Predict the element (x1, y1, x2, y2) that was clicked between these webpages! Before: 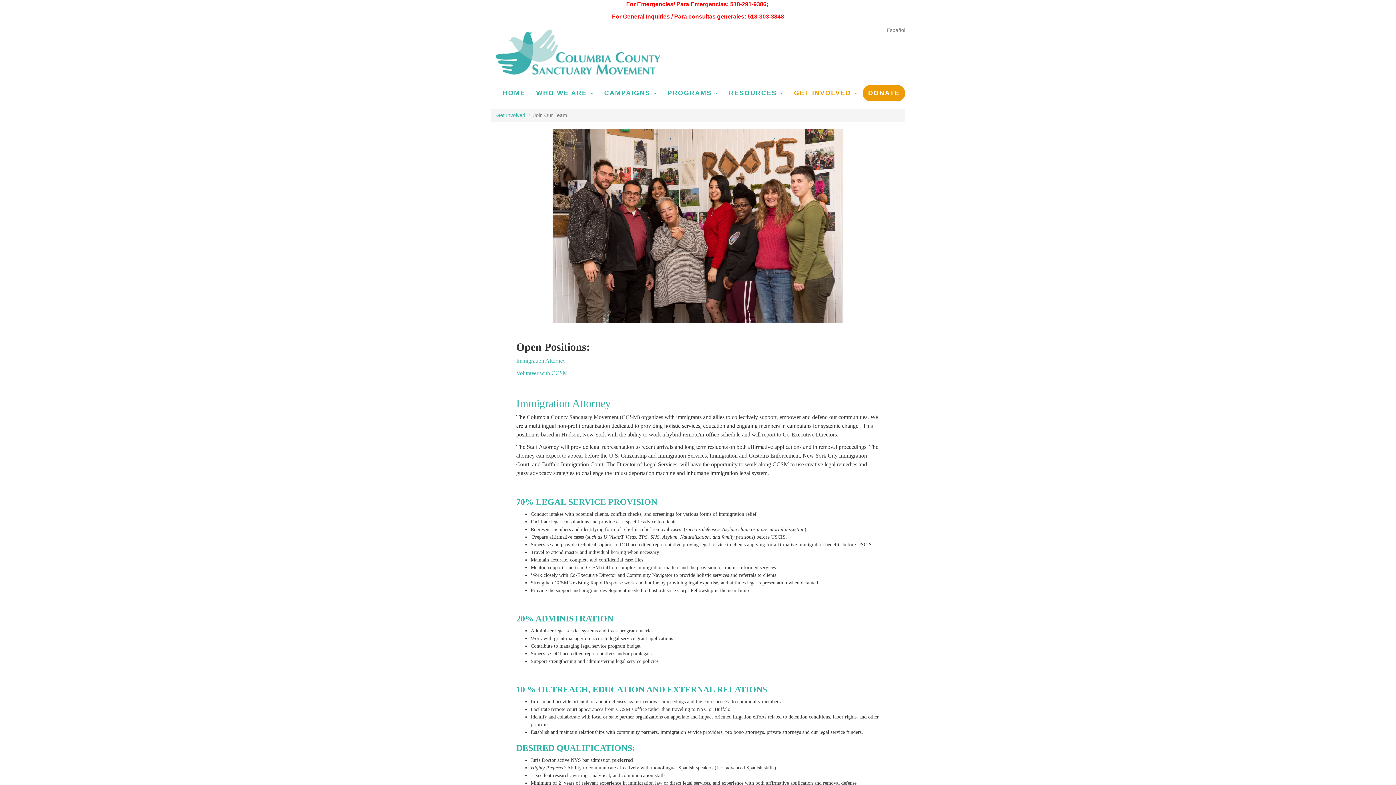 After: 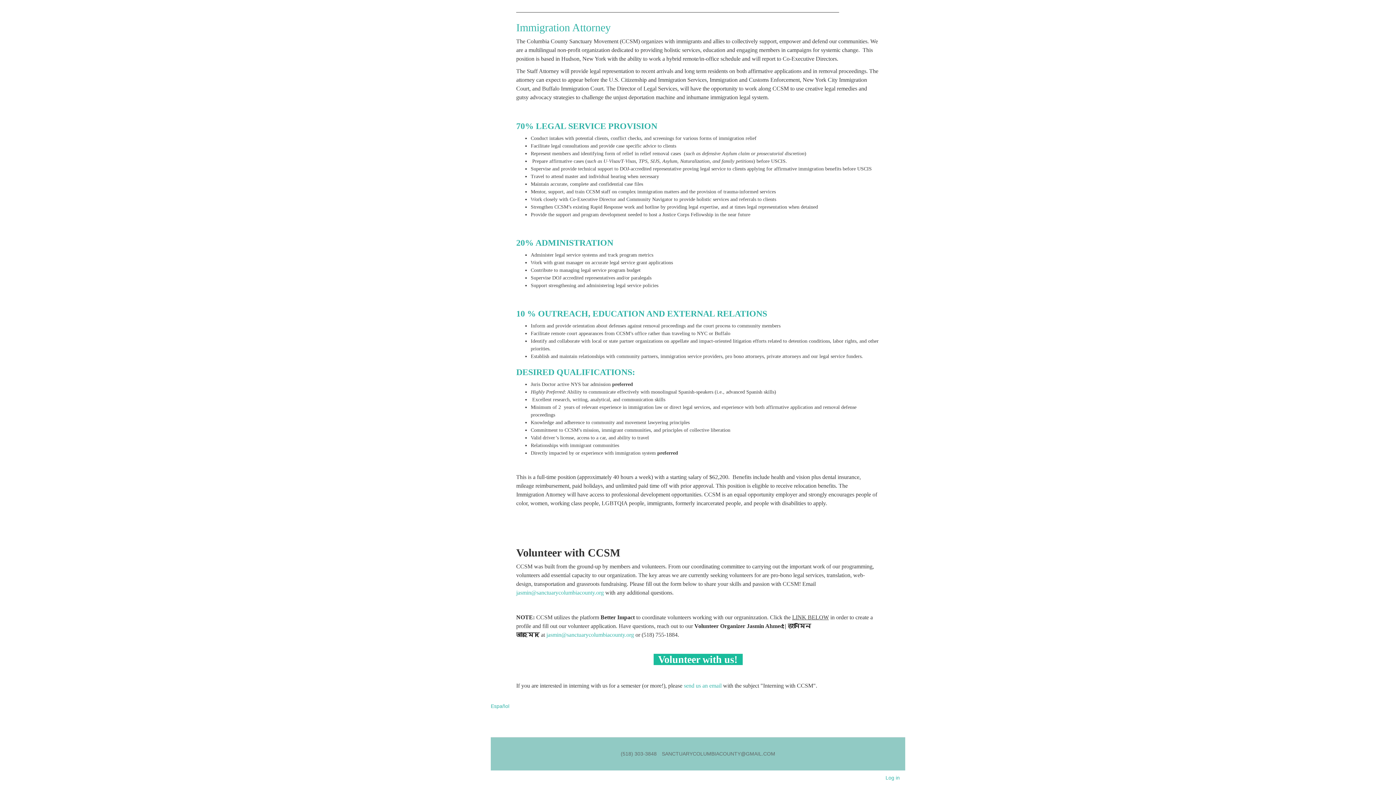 Action: label: Immigration Attorney bbox: (516, 357, 565, 364)